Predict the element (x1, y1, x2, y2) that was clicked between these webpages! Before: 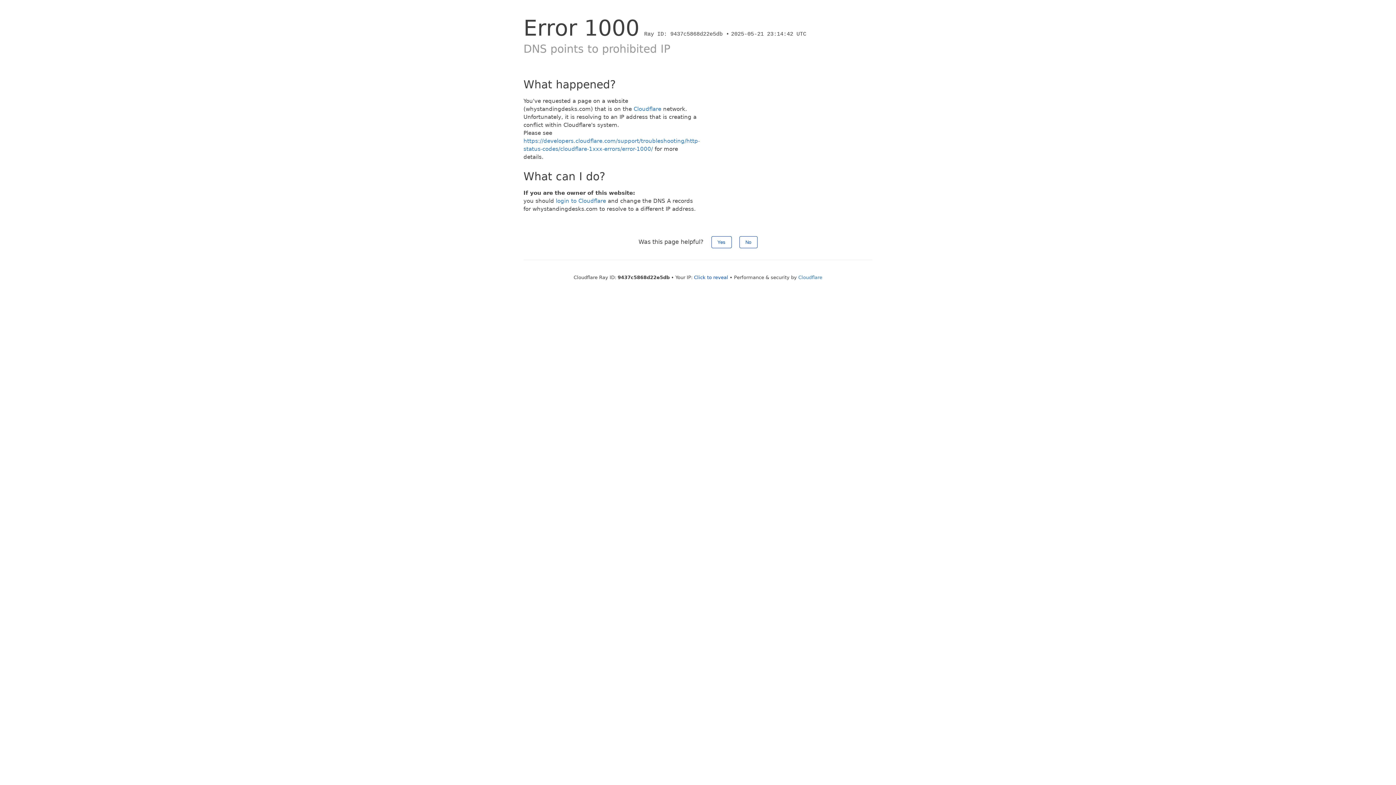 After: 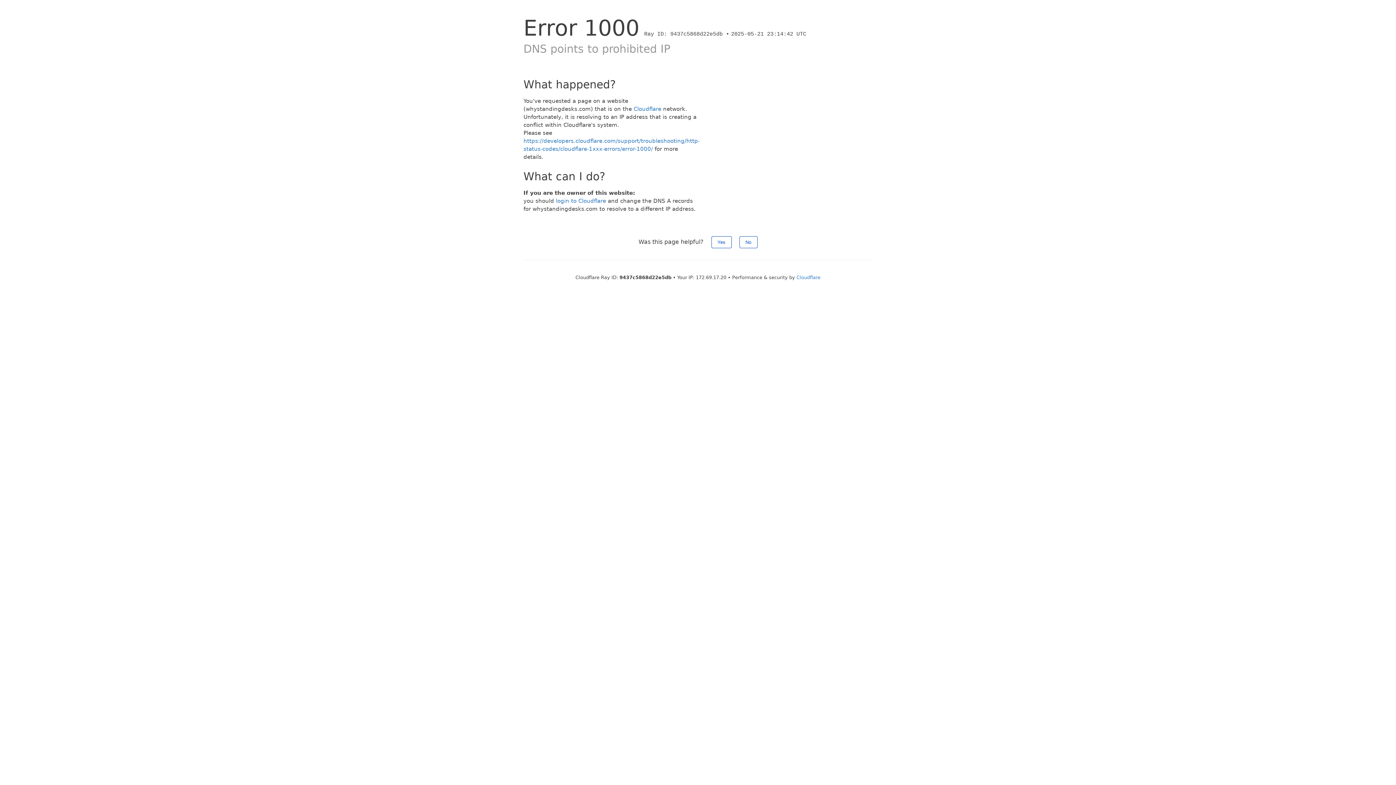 Action: label: Click to reveal bbox: (694, 274, 728, 280)